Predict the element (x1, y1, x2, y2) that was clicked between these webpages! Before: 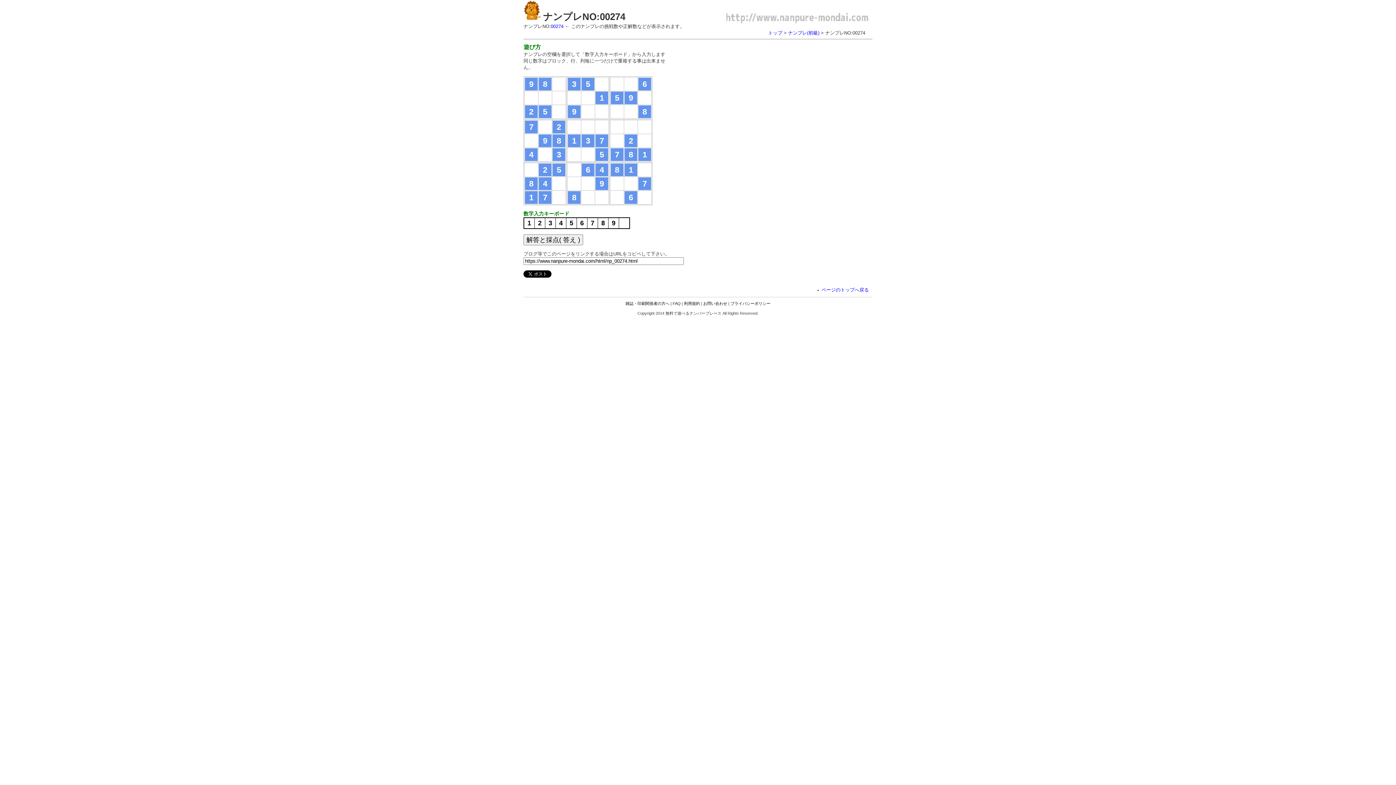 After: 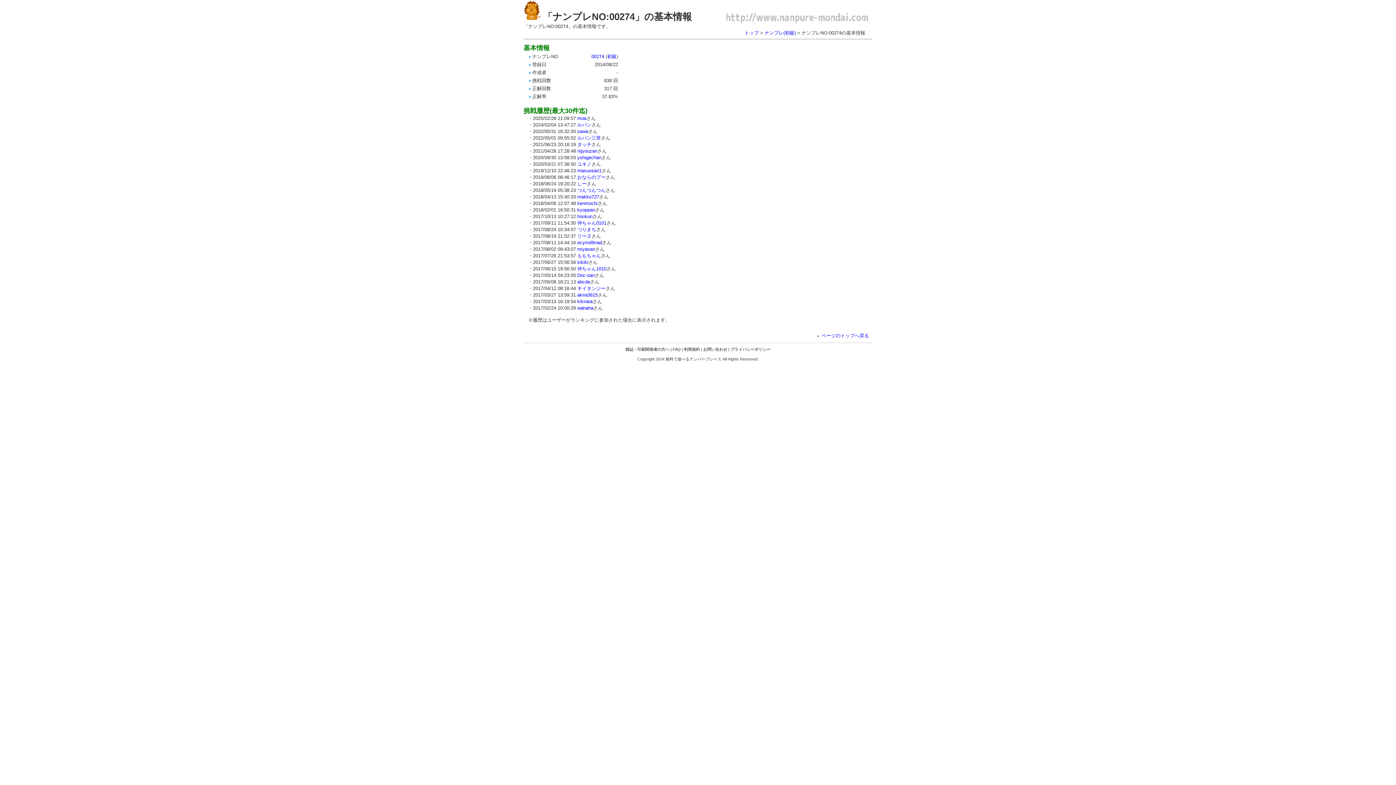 Action: label: 00274 bbox: (550, 23, 563, 29)